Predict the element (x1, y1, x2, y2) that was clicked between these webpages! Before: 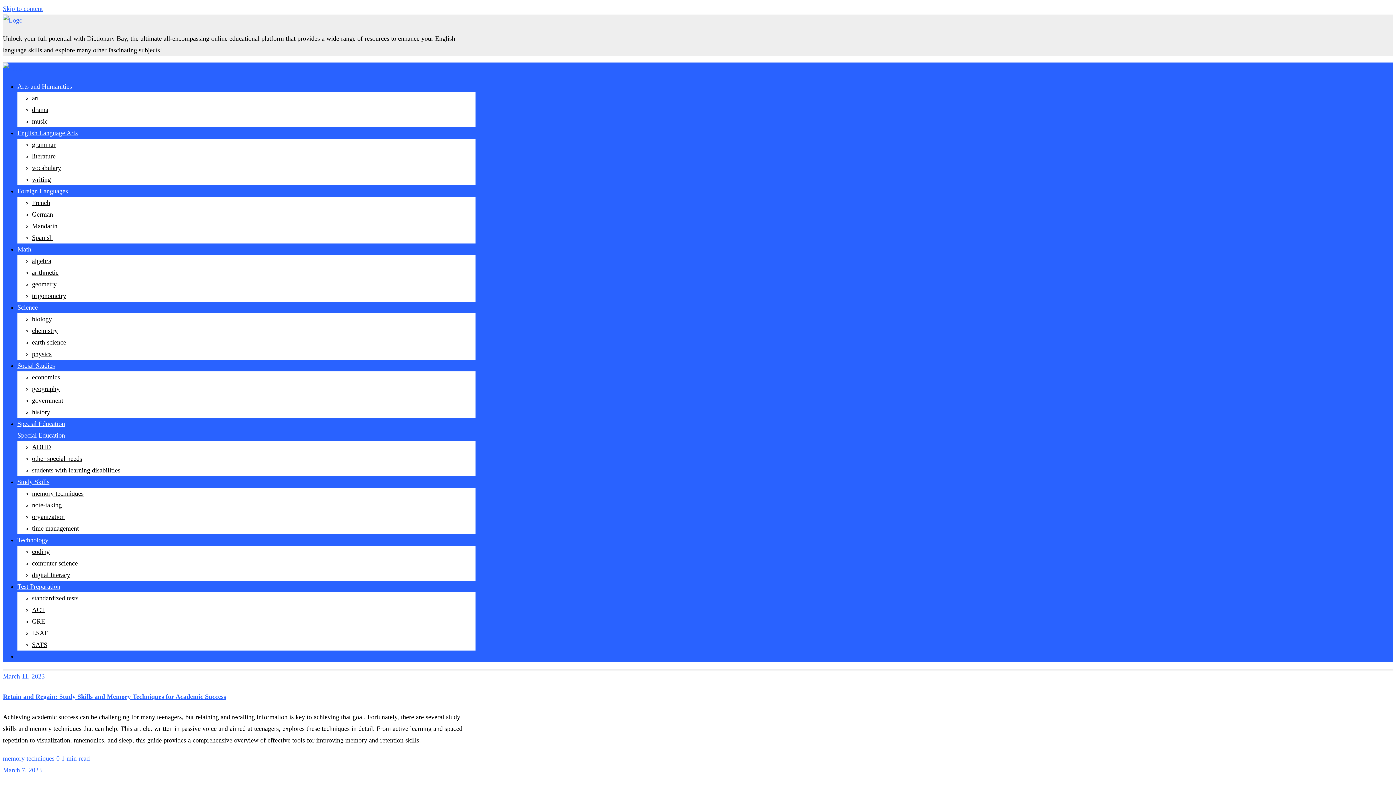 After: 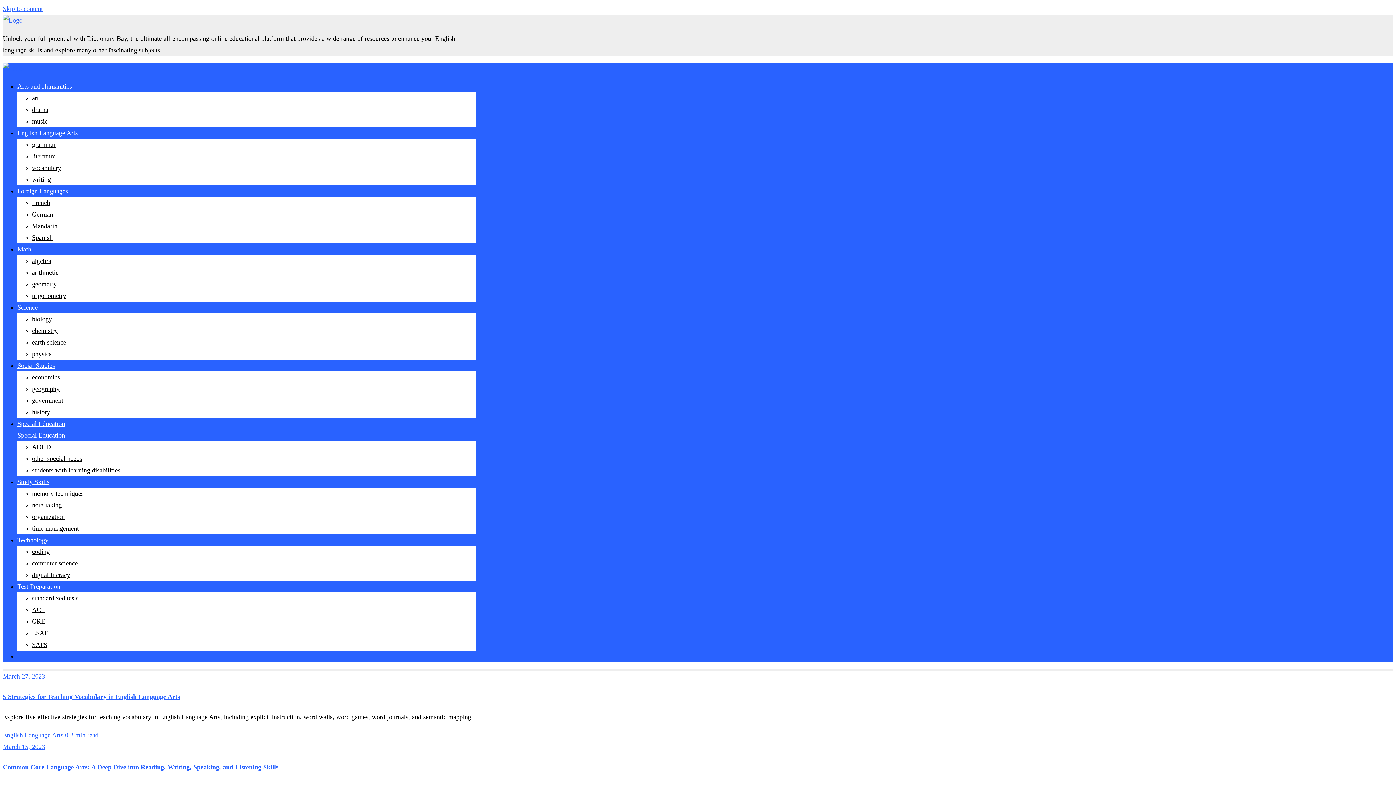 Action: label: vocabulary bbox: (32, 164, 61, 171)